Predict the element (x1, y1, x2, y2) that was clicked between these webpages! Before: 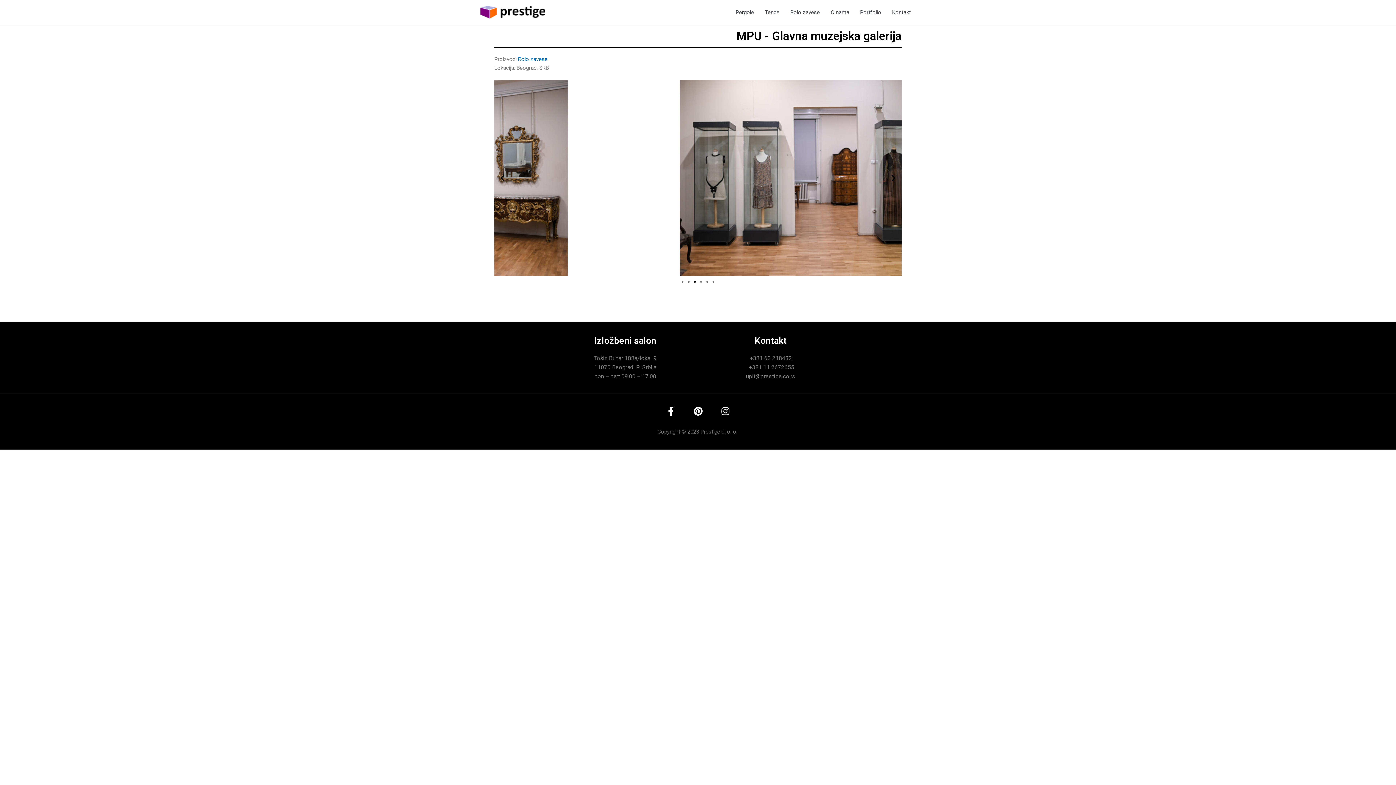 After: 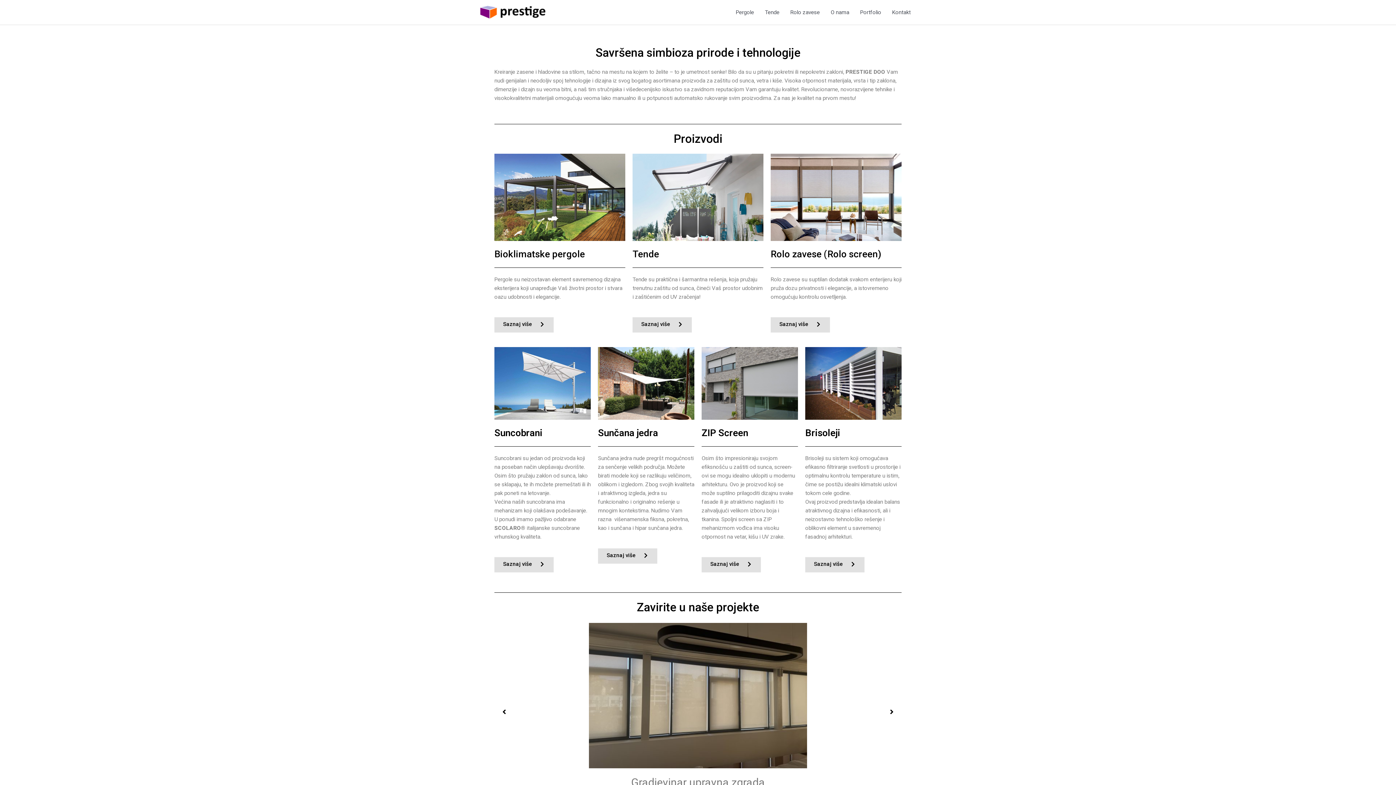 Action: bbox: (480, 8, 545, 15)